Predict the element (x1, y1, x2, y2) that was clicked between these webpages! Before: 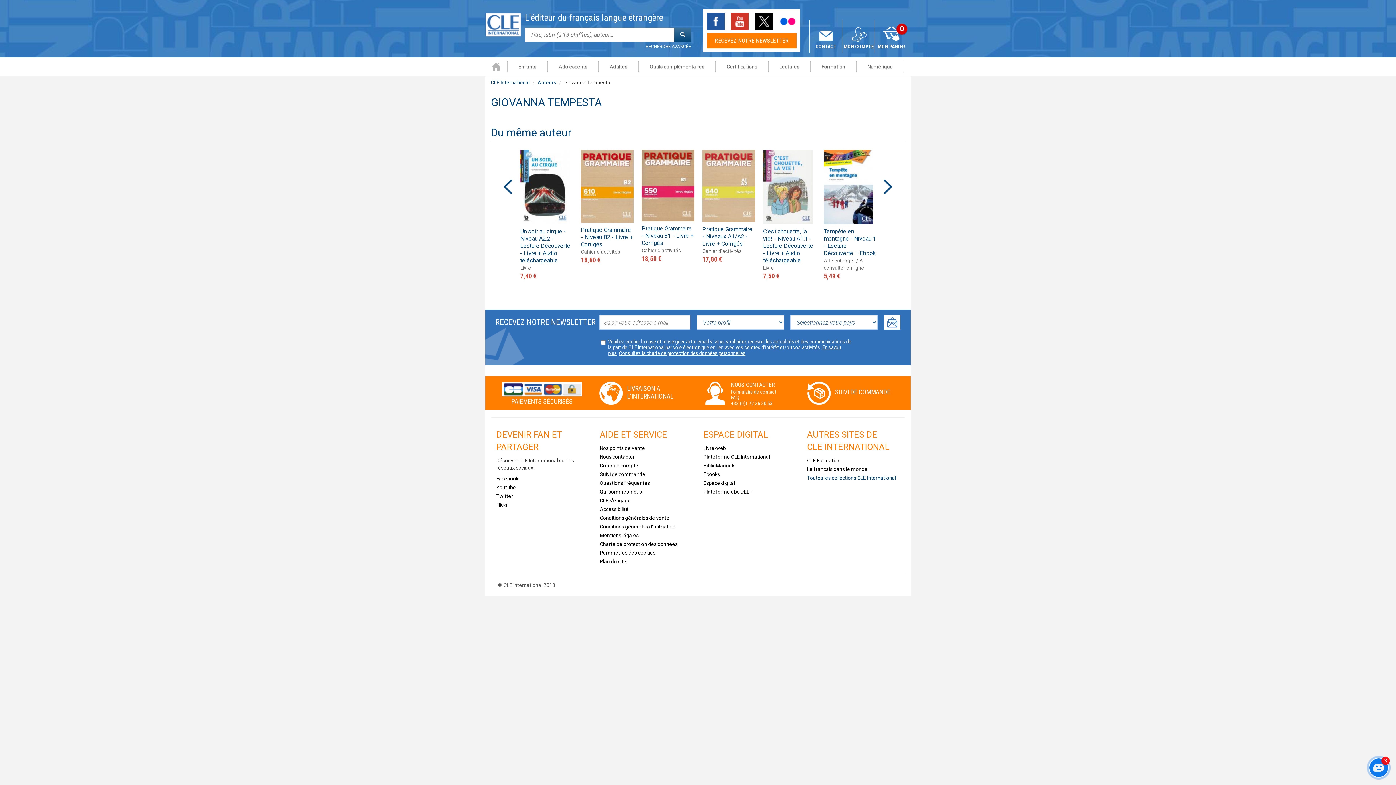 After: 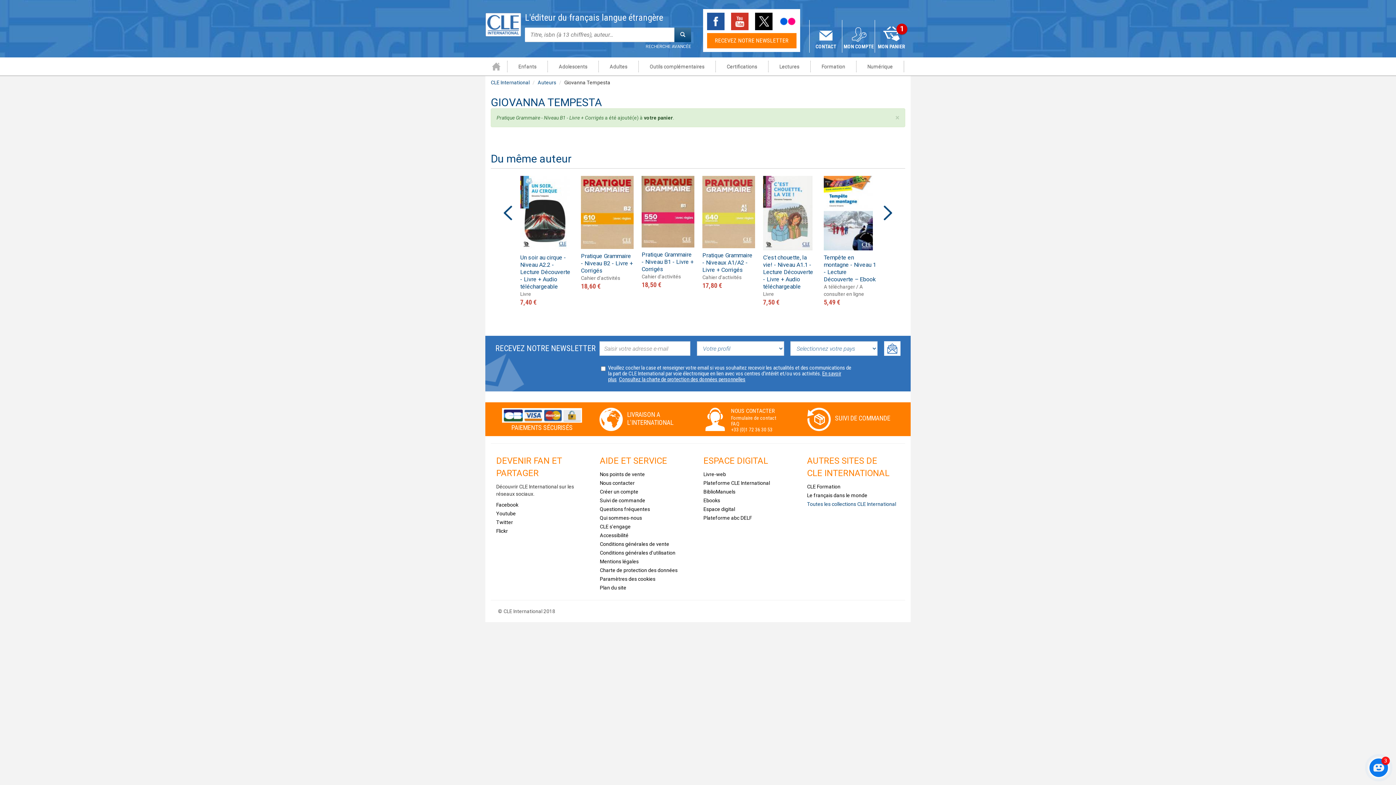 Action: label: Ajouter au panier bbox: (648, 203, 666, 221)